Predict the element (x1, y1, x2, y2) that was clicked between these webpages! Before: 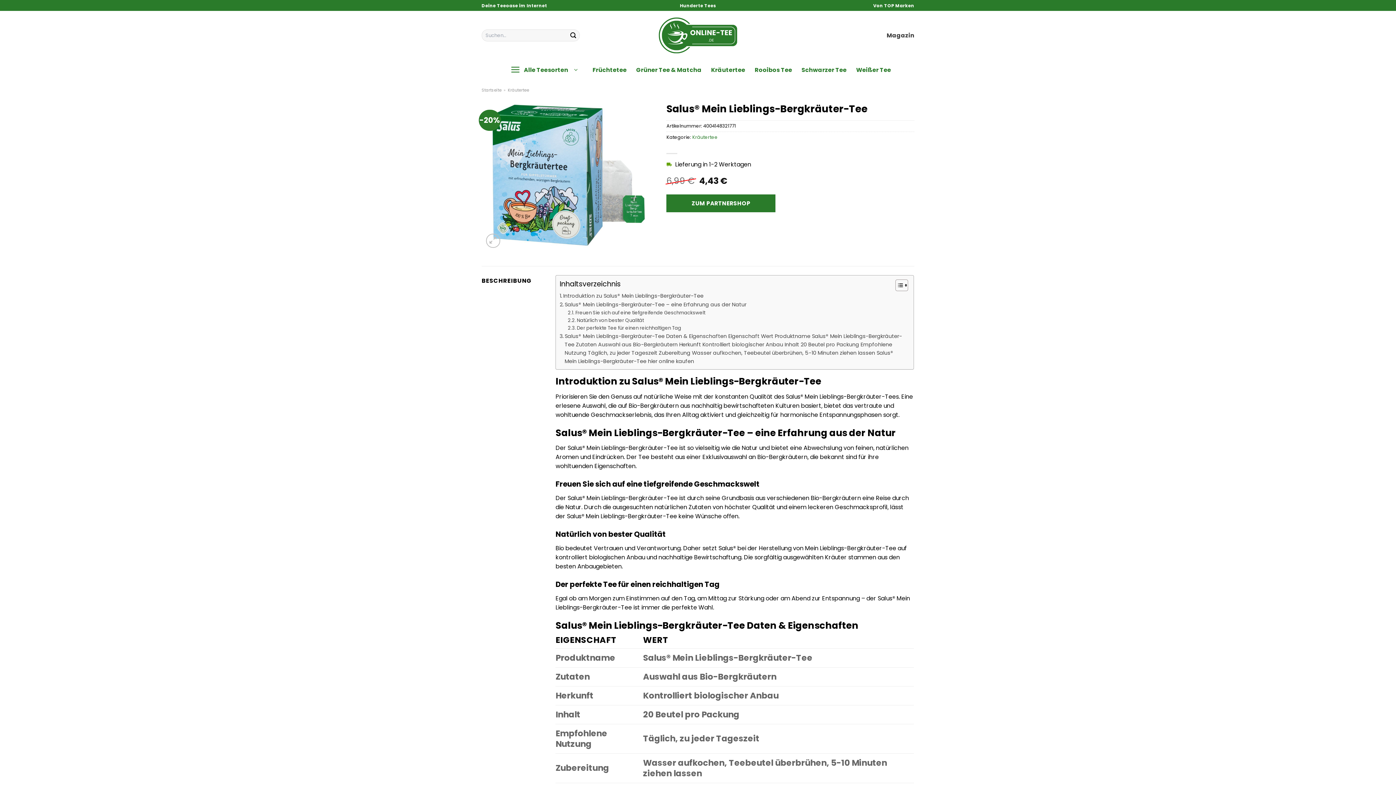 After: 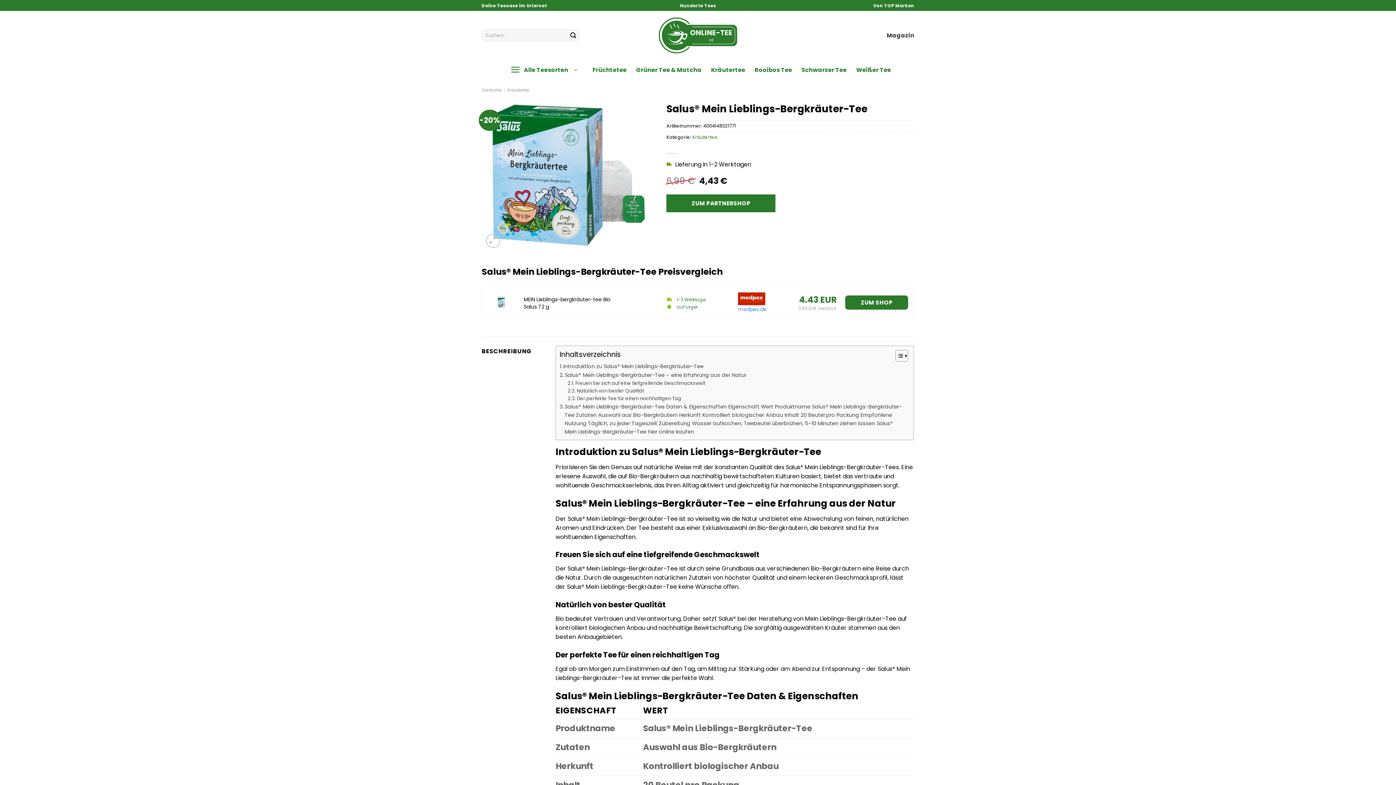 Action: label: Salus® Mein Lieblings-Bergkräuter-Tee Daten & Eigenschaften Eigenschaft Wert Produktname Salus® Mein Lieblings-Bergkräuter-Tee Zutaten Auswahl aus Bio-Bergkräutern Herkunft Kontrolliert biologischer Anbau Inhalt 20 Beutel pro Packung Empfohlene Nutzung Täglich, zu jeder Tageszeit Zubereitung Wasser aufkochen, Teebeutel überbrühen, 5-10 Minuten ziehen lassen Salus® Mein Lieblings-Bergkräuter-Tee hier online kaufen bbox: (559, 332, 906, 365)